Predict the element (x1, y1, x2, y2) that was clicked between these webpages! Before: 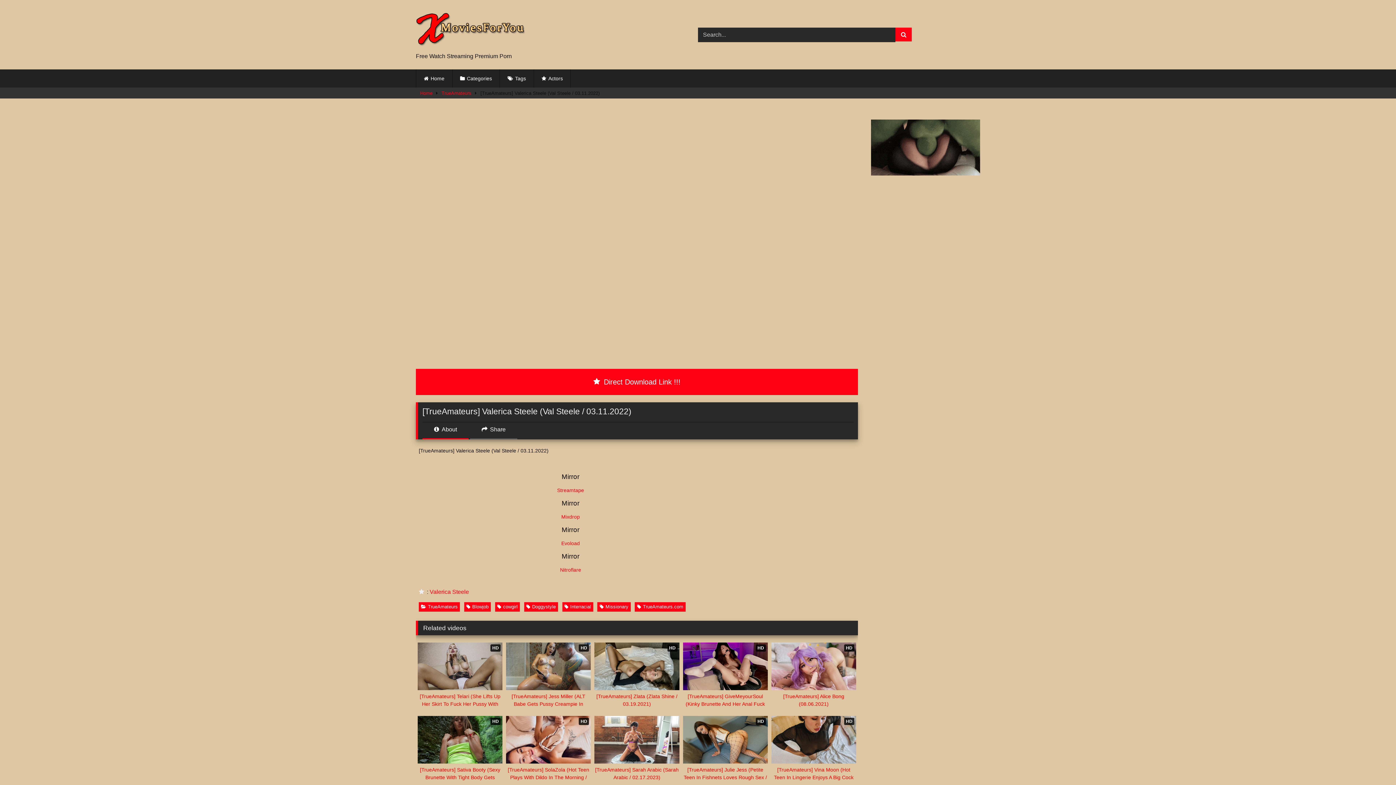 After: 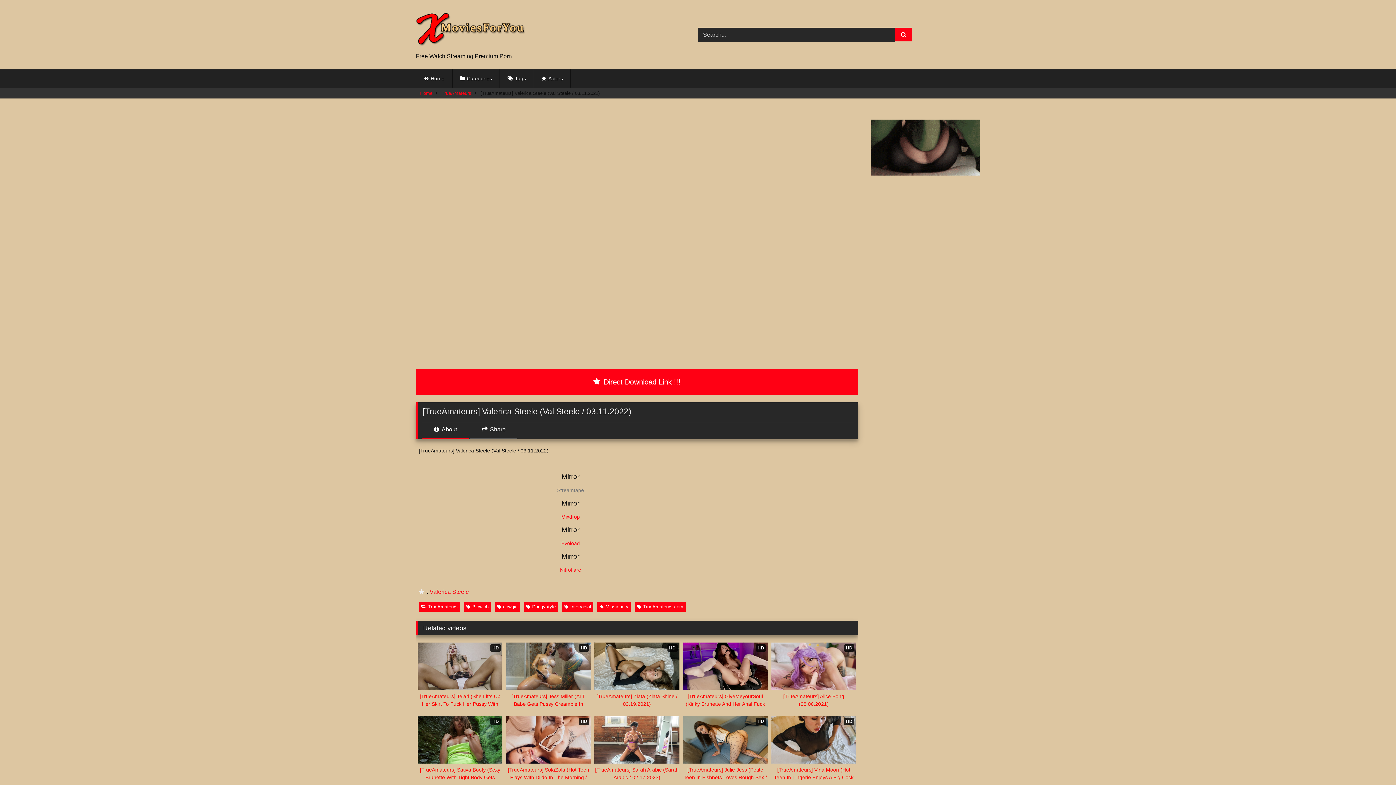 Action: label: Streamtape bbox: (557, 487, 584, 493)